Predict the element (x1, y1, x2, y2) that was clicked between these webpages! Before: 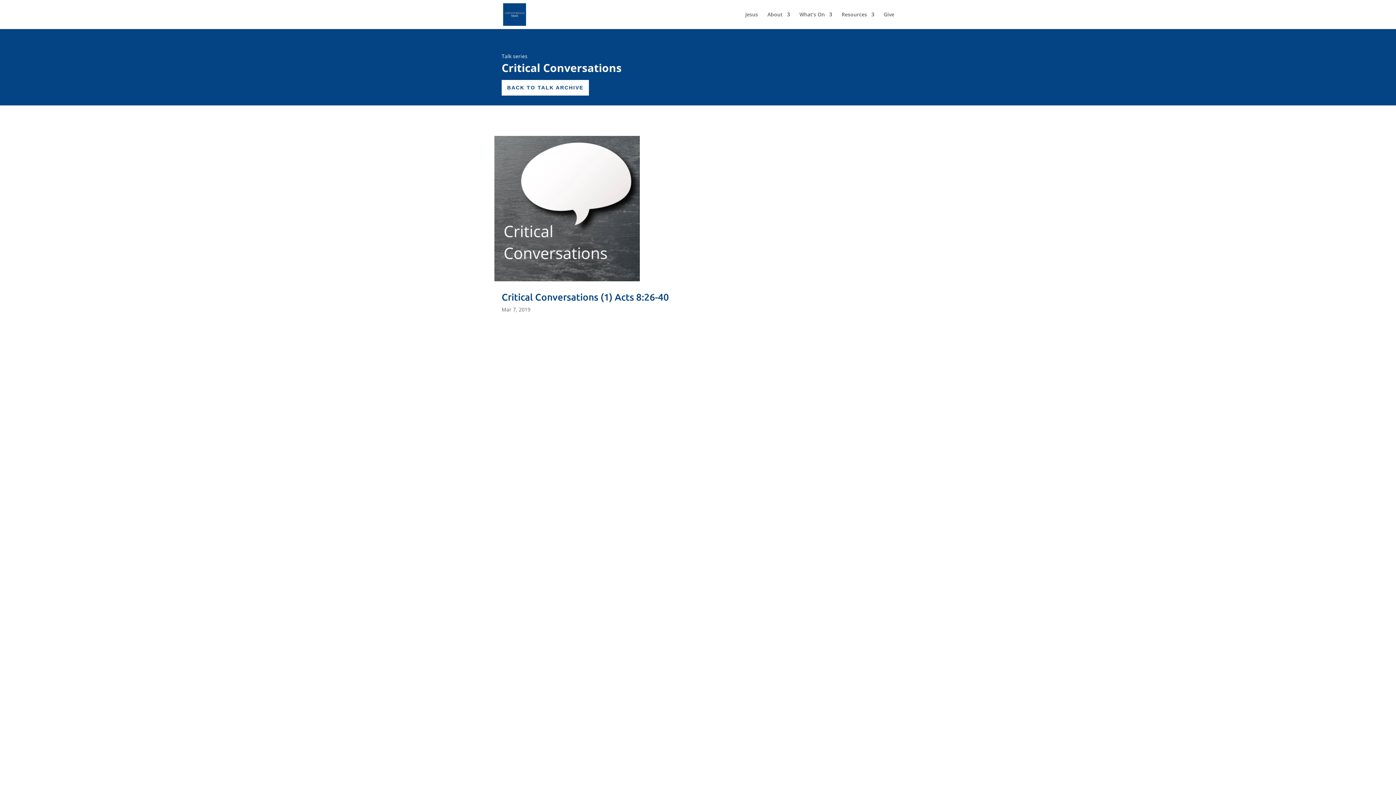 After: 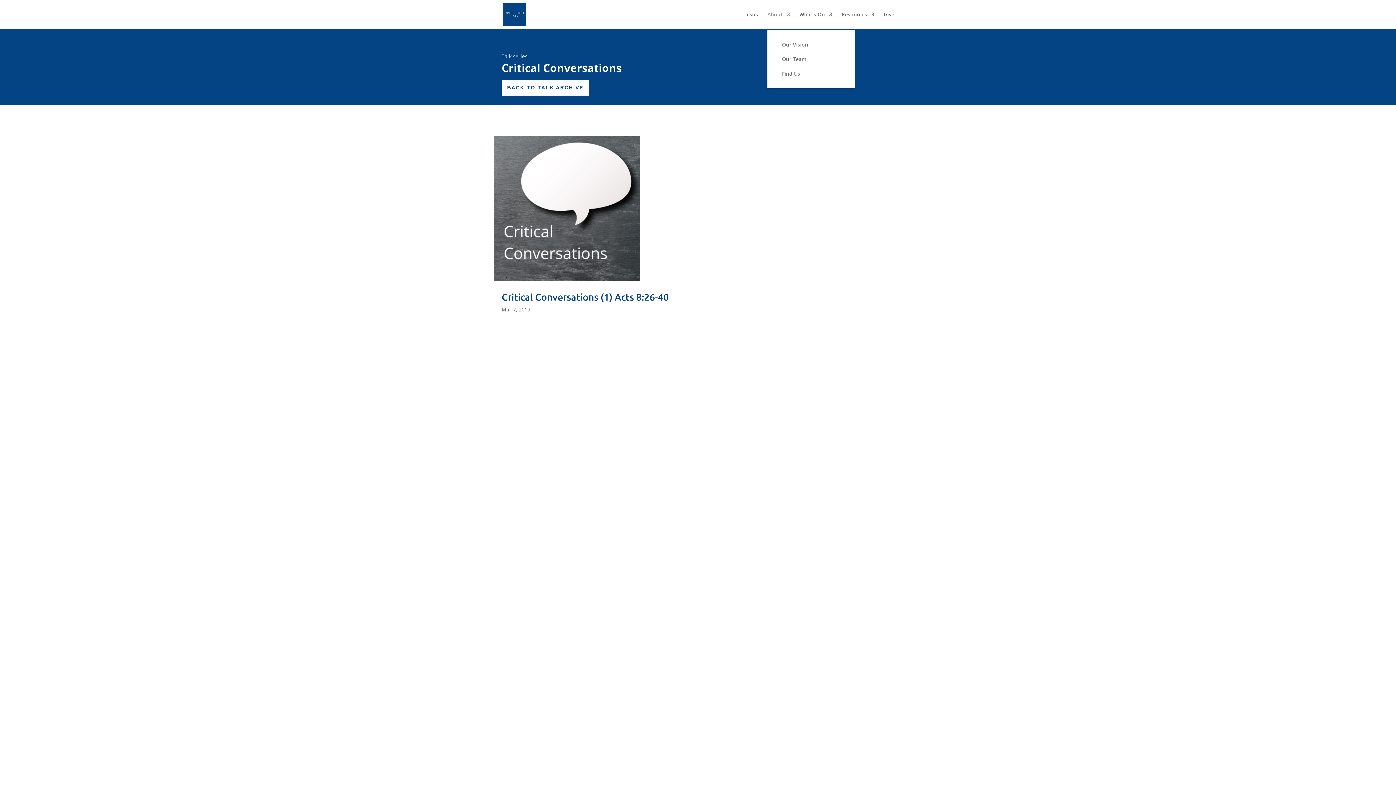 Action: bbox: (767, 12, 790, 29) label: About